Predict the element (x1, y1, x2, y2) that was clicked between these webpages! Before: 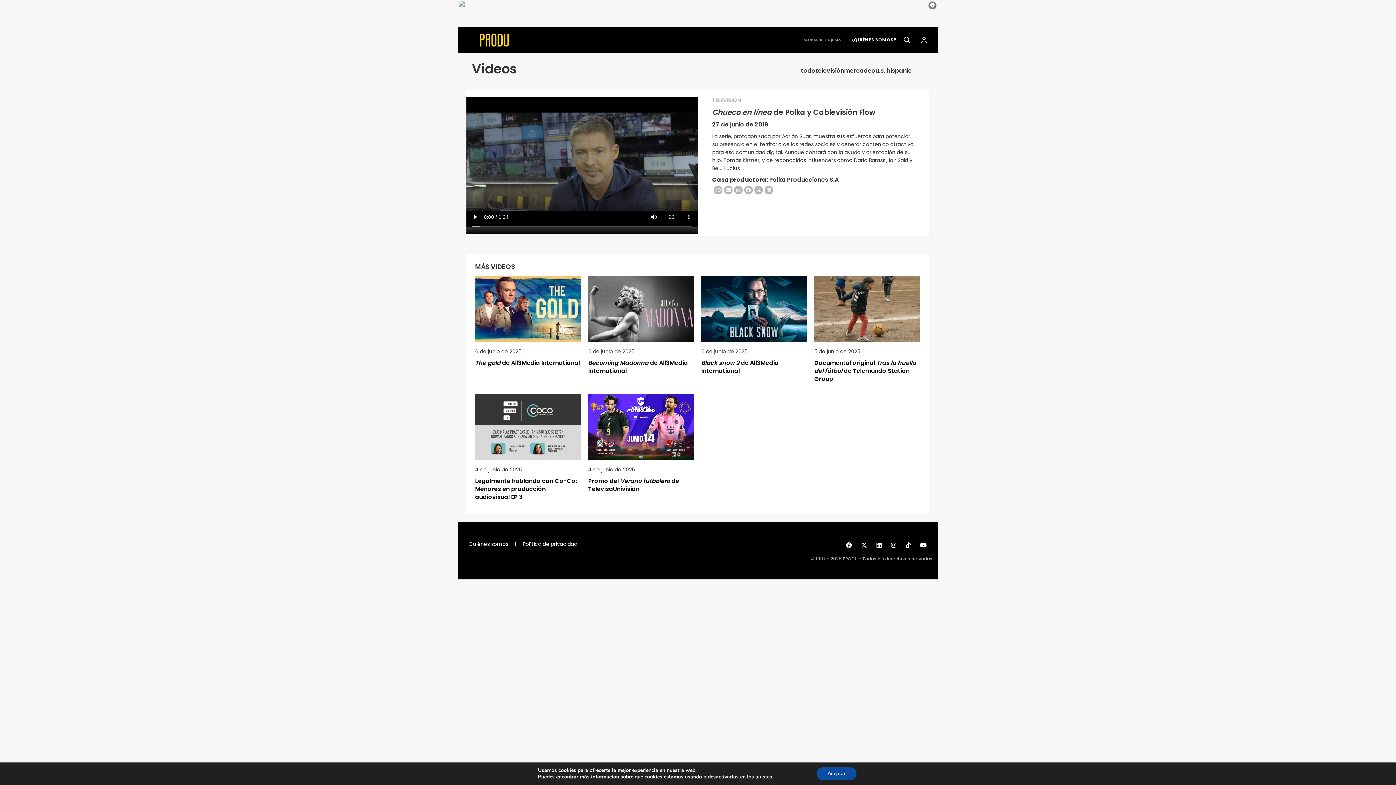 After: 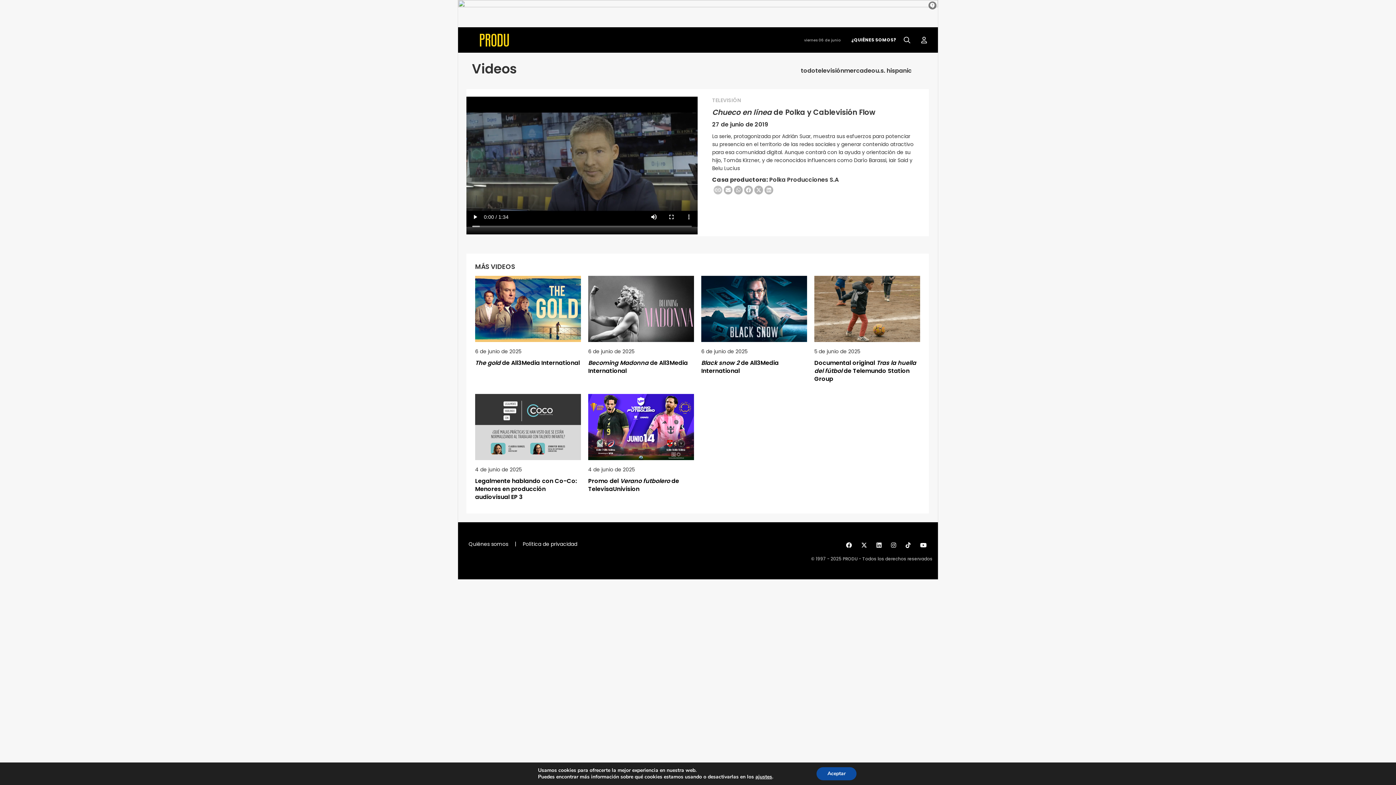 Action: bbox: (712, 186, 722, 193)